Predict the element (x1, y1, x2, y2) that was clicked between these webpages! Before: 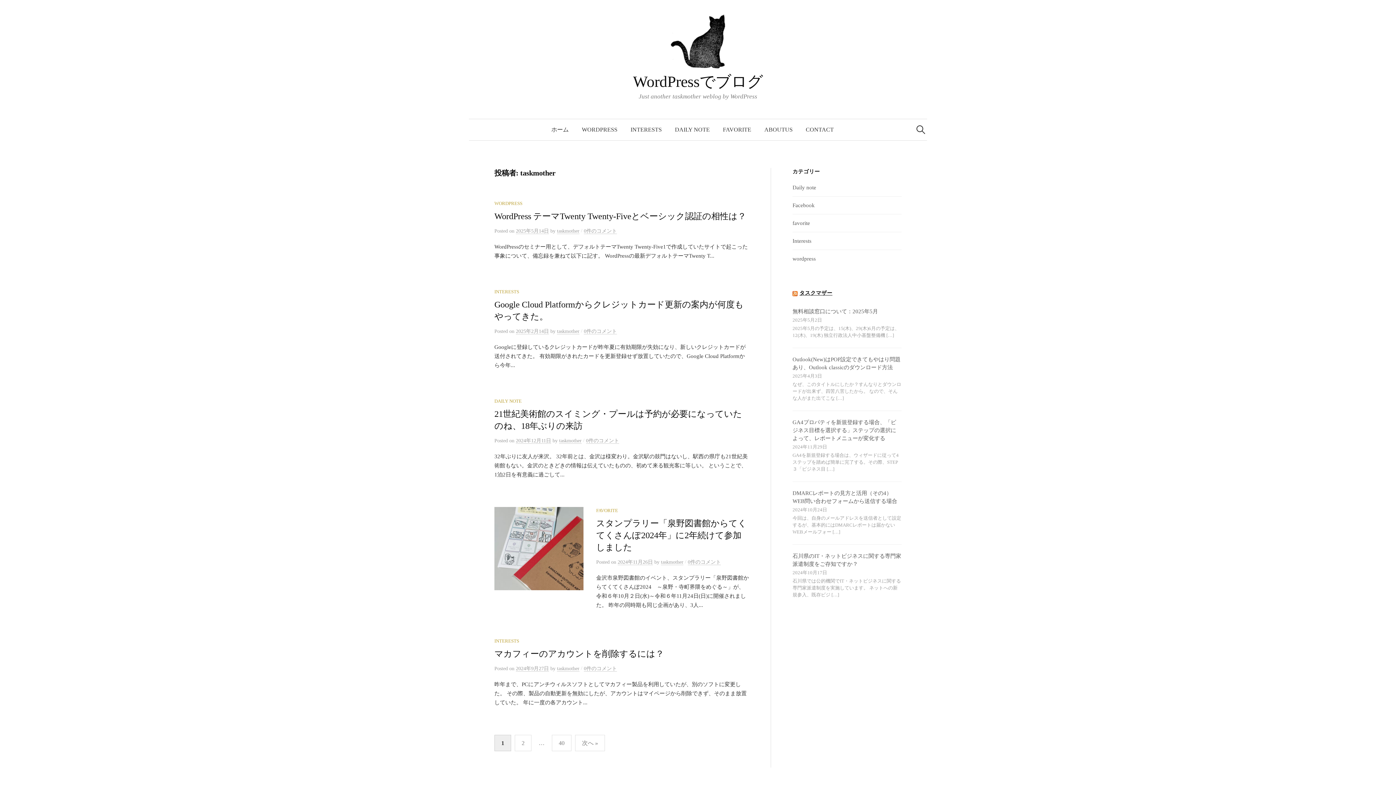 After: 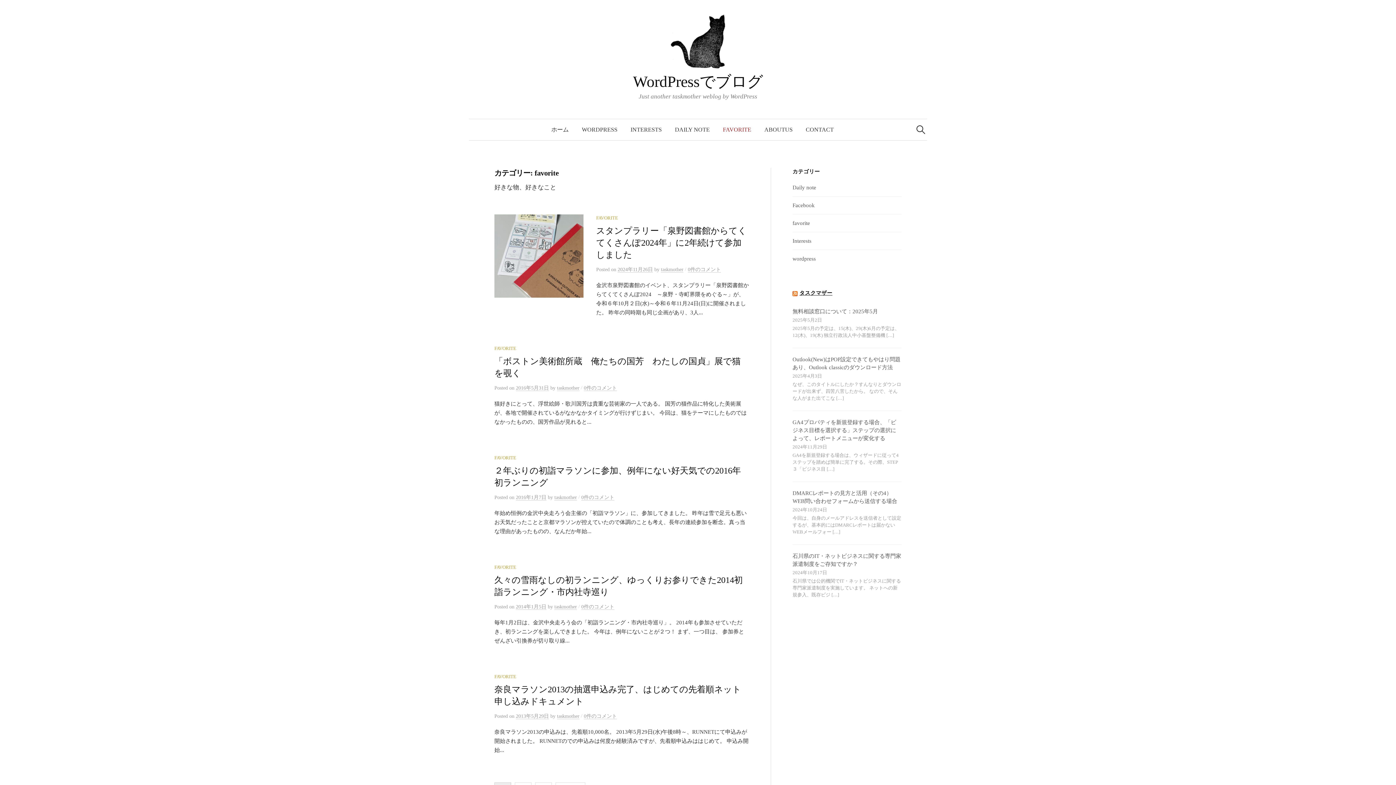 Action: bbox: (716, 119, 758, 140) label: FAVORITE